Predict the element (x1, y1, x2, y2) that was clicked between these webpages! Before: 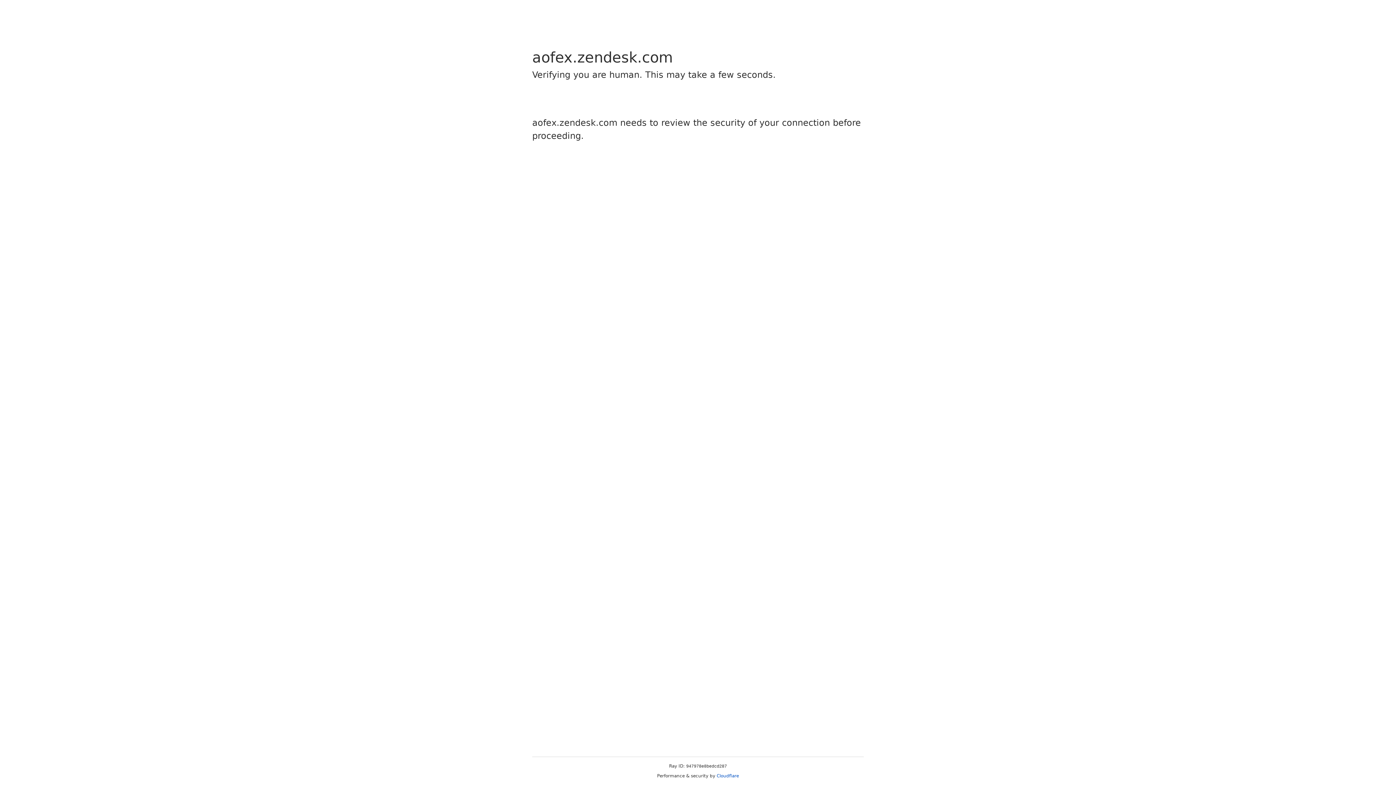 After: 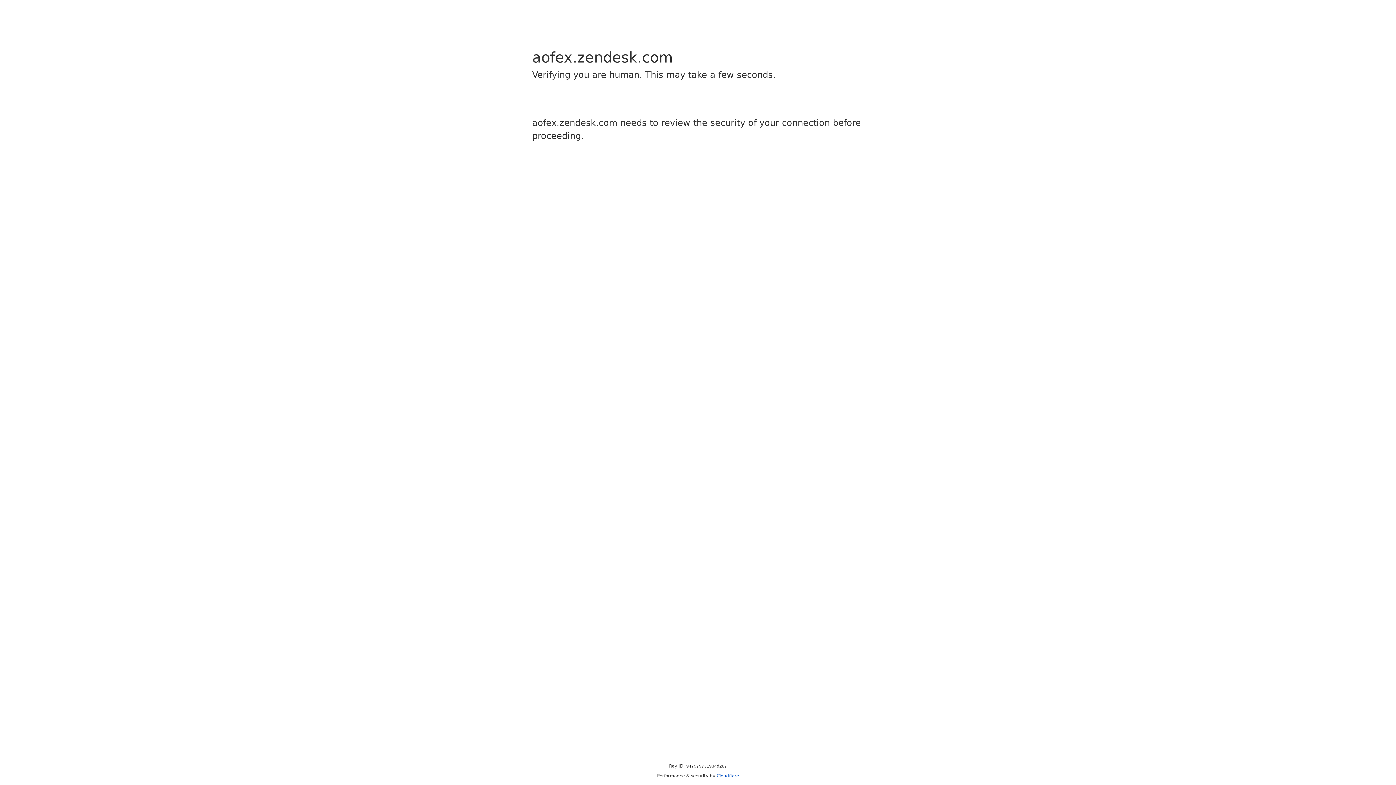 Action: label: Cloudflare bbox: (716, 773, 739, 778)